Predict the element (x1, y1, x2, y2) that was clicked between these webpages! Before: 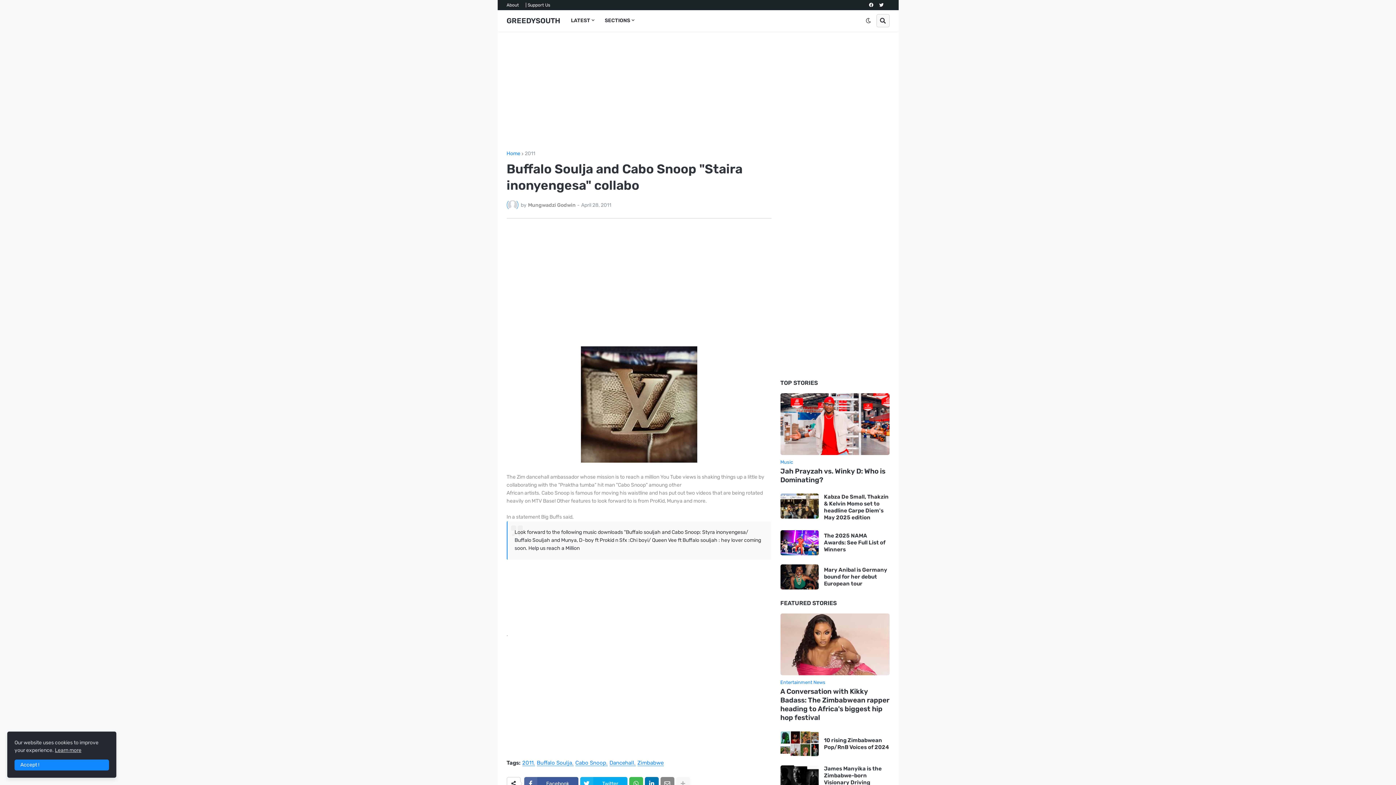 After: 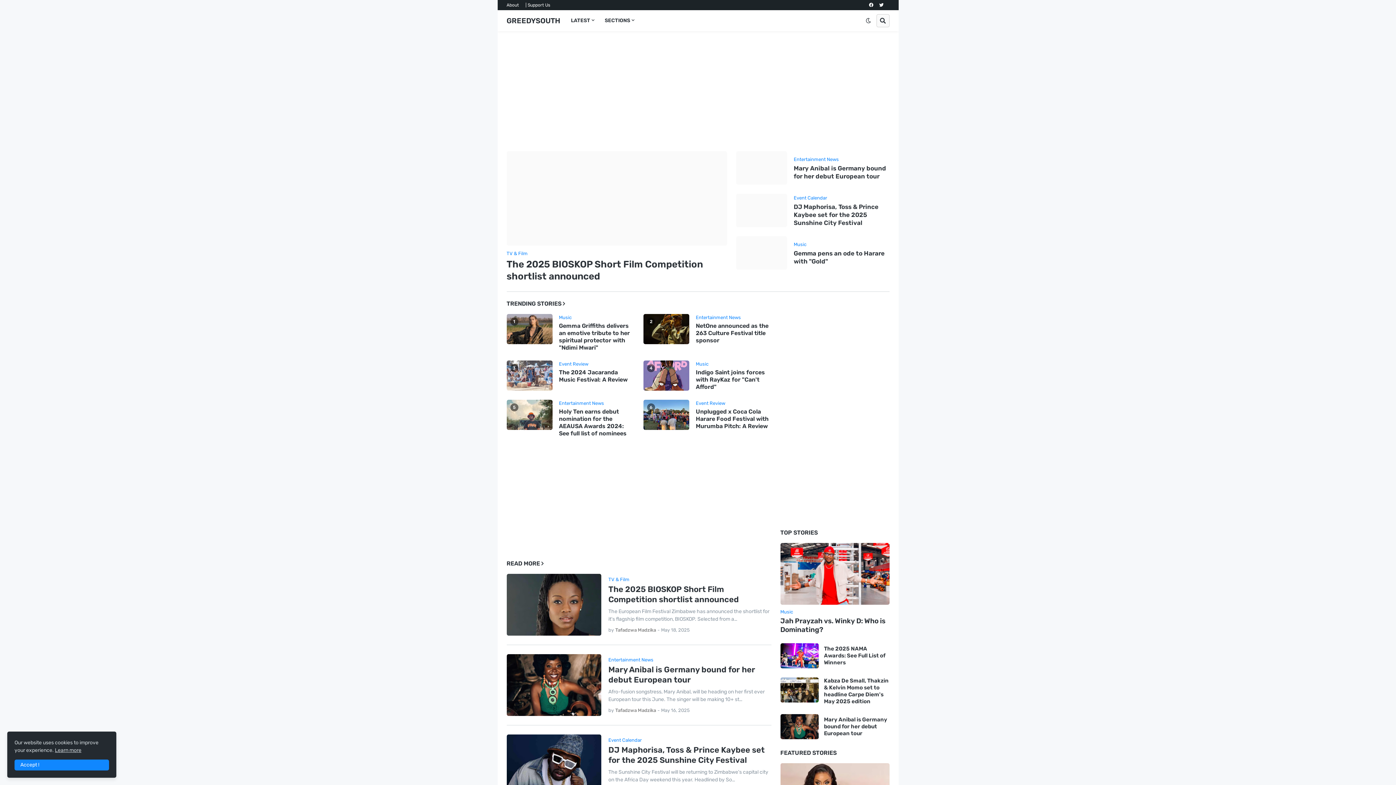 Action: label: Home bbox: (506, 151, 520, 156)